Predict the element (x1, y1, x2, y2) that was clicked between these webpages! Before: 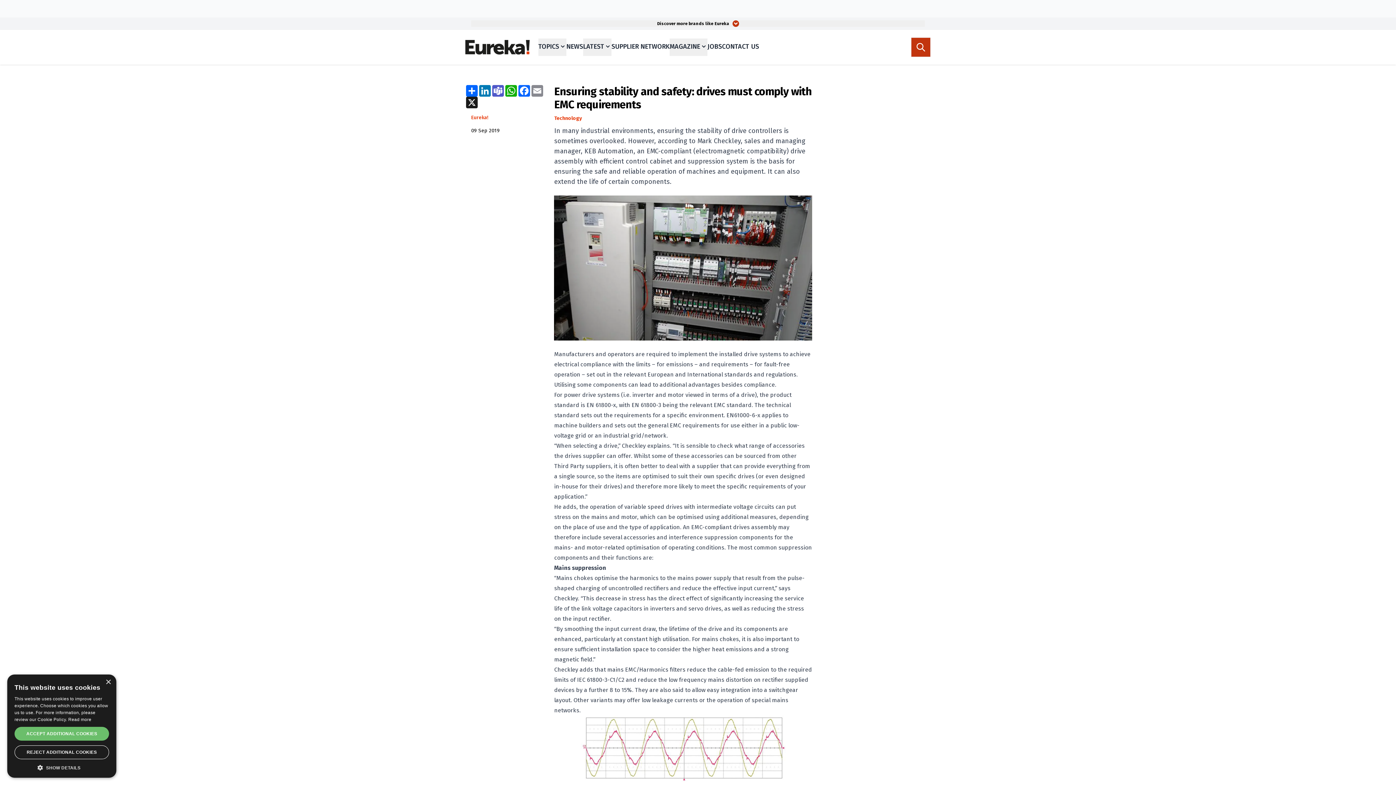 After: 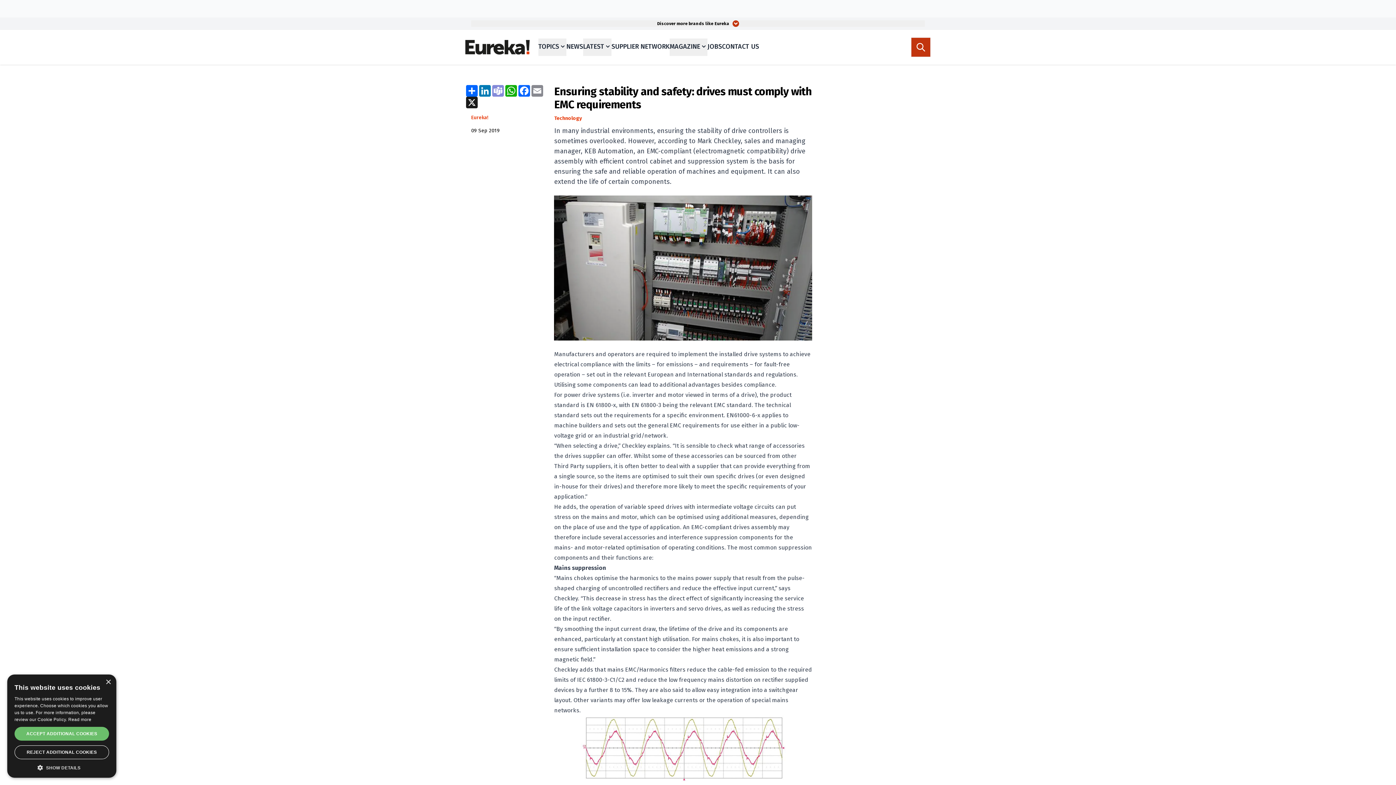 Action: label: Teams bbox: (491, 85, 504, 96)